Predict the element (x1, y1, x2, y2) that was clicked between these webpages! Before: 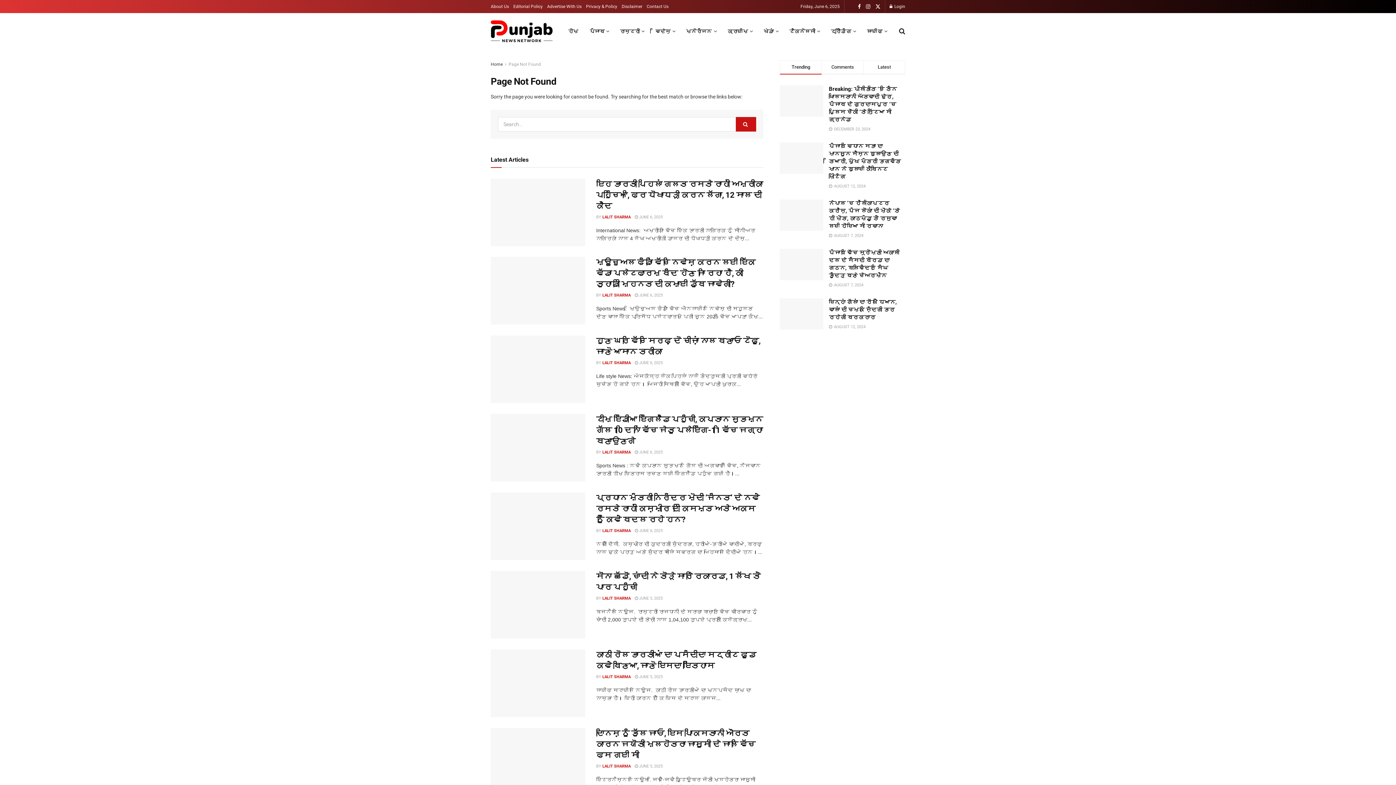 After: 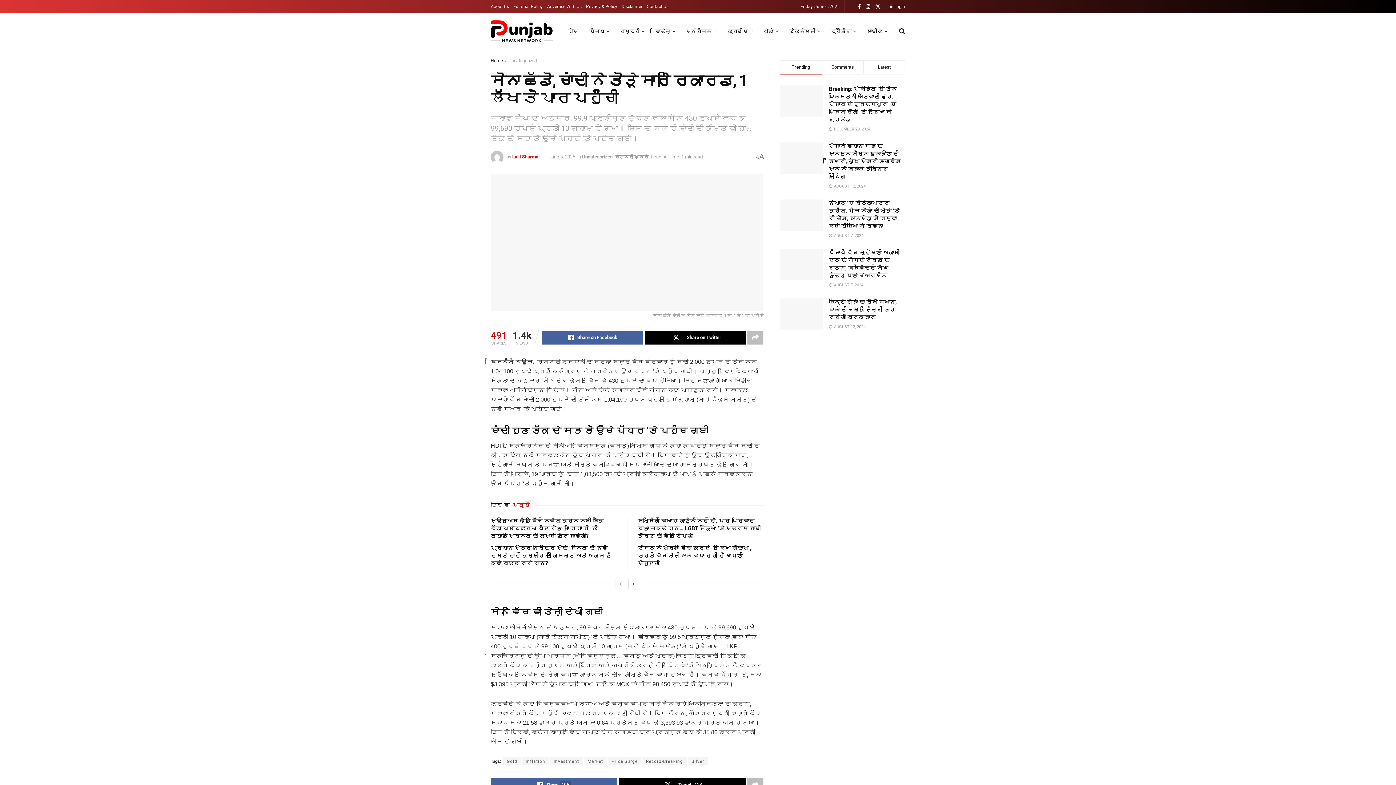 Action: label:  JUNE 5, 2025 bbox: (634, 596, 662, 601)